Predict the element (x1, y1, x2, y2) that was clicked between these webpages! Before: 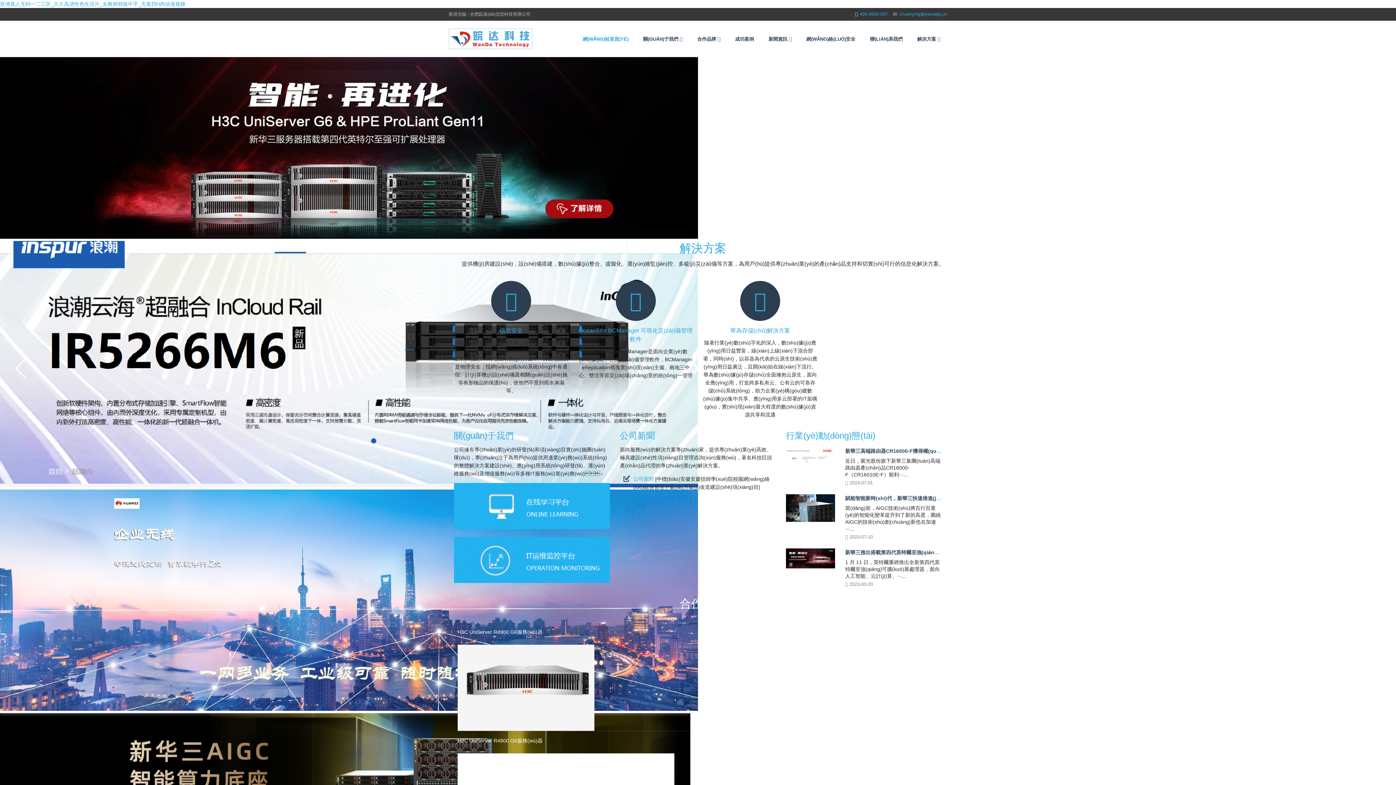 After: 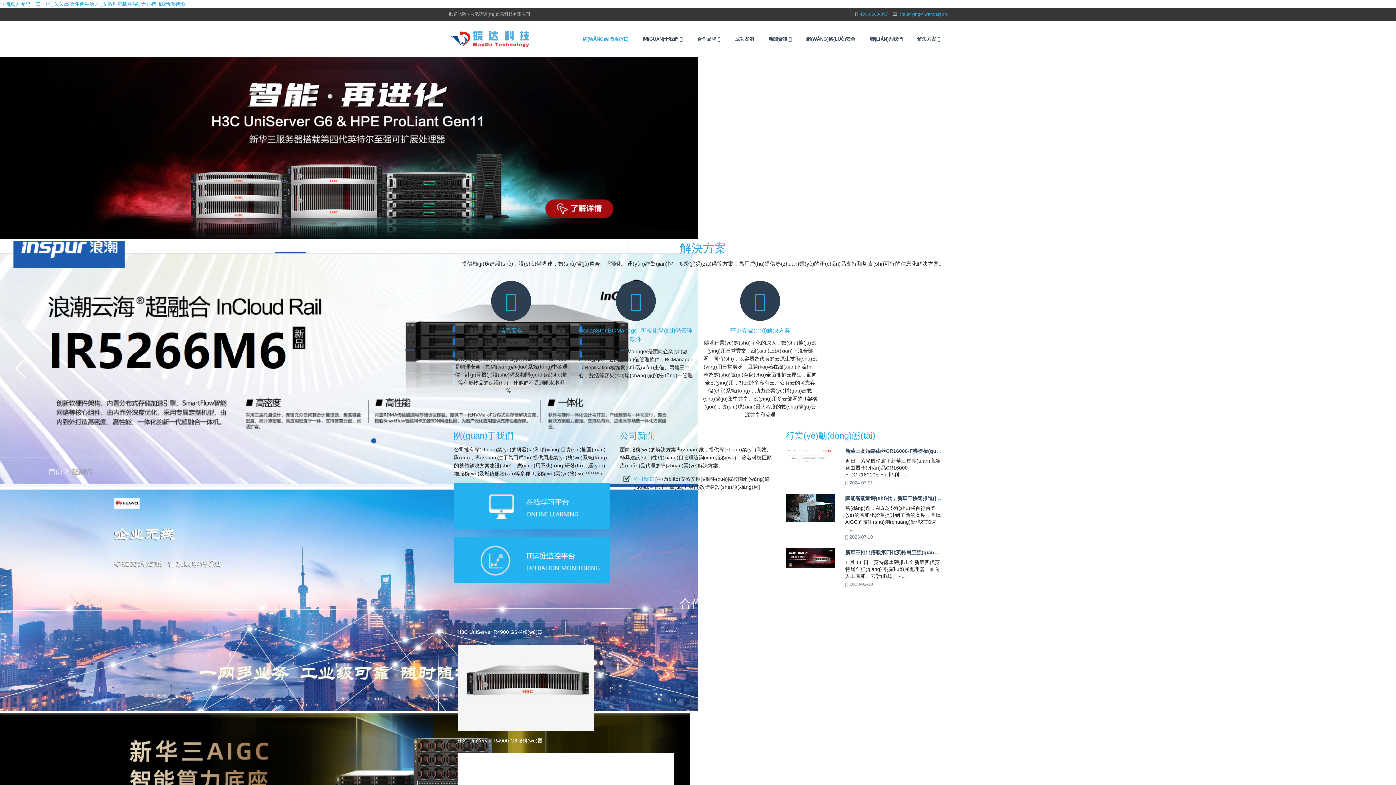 Action: bbox: (499, 327, 522, 333) label: 信息安全